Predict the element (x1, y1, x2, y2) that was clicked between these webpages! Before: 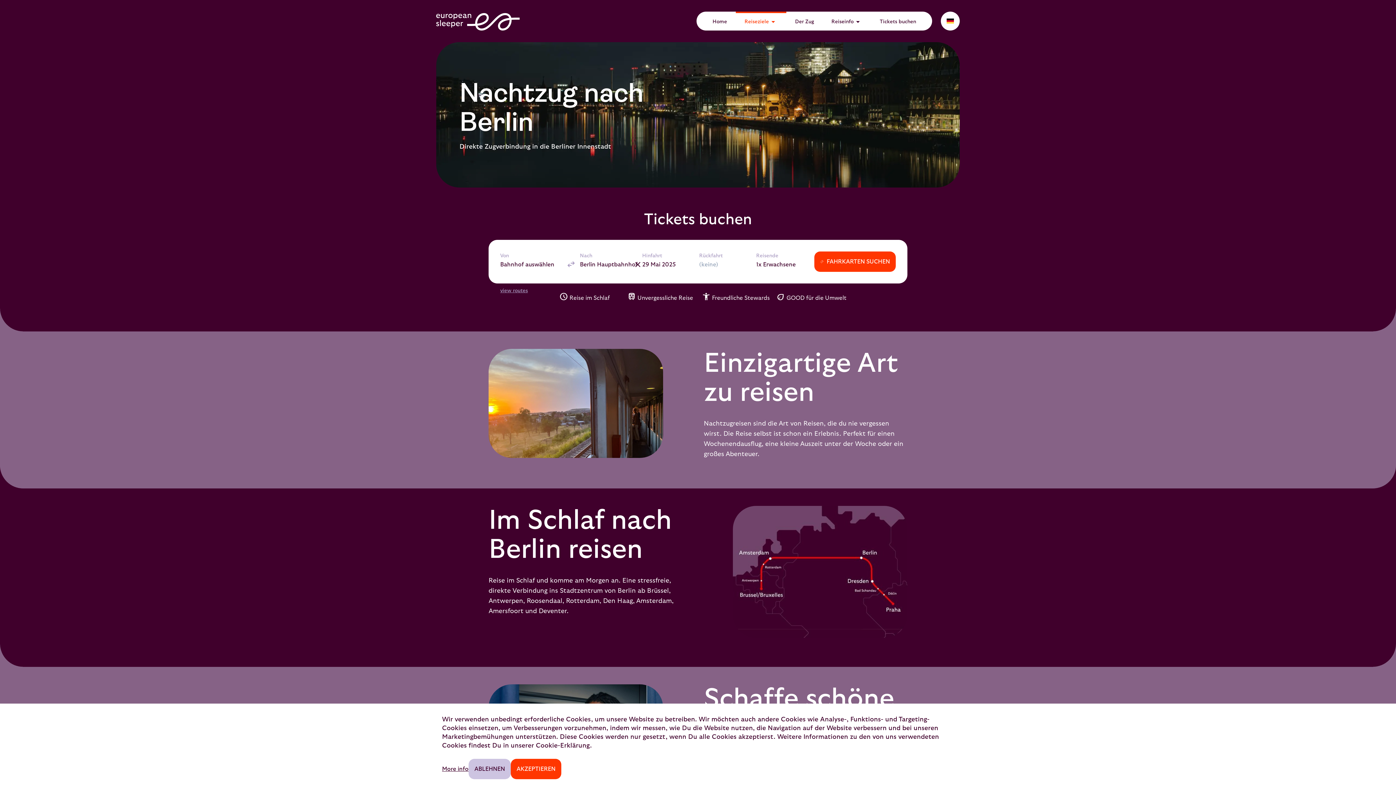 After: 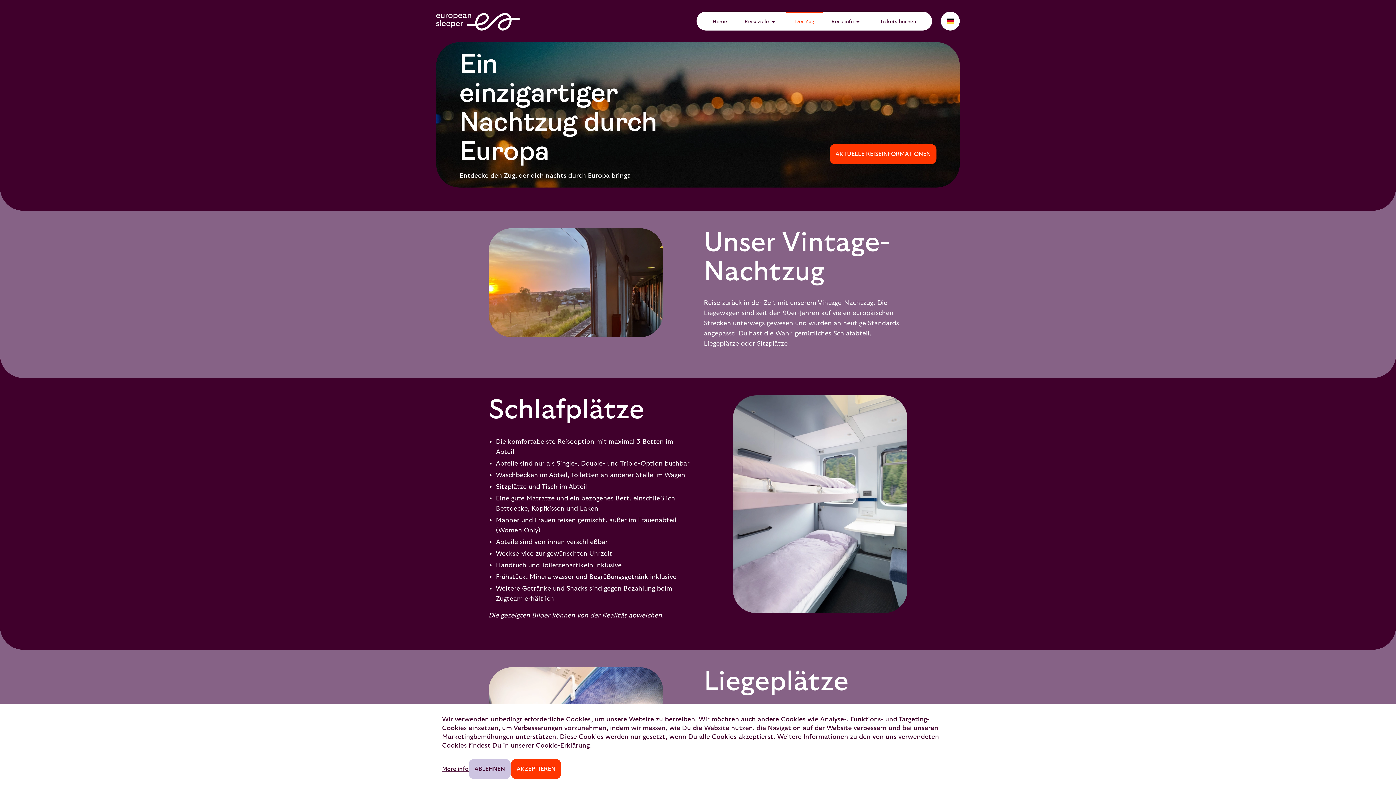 Action: label: Der Zug bbox: (786, 11, 822, 30)